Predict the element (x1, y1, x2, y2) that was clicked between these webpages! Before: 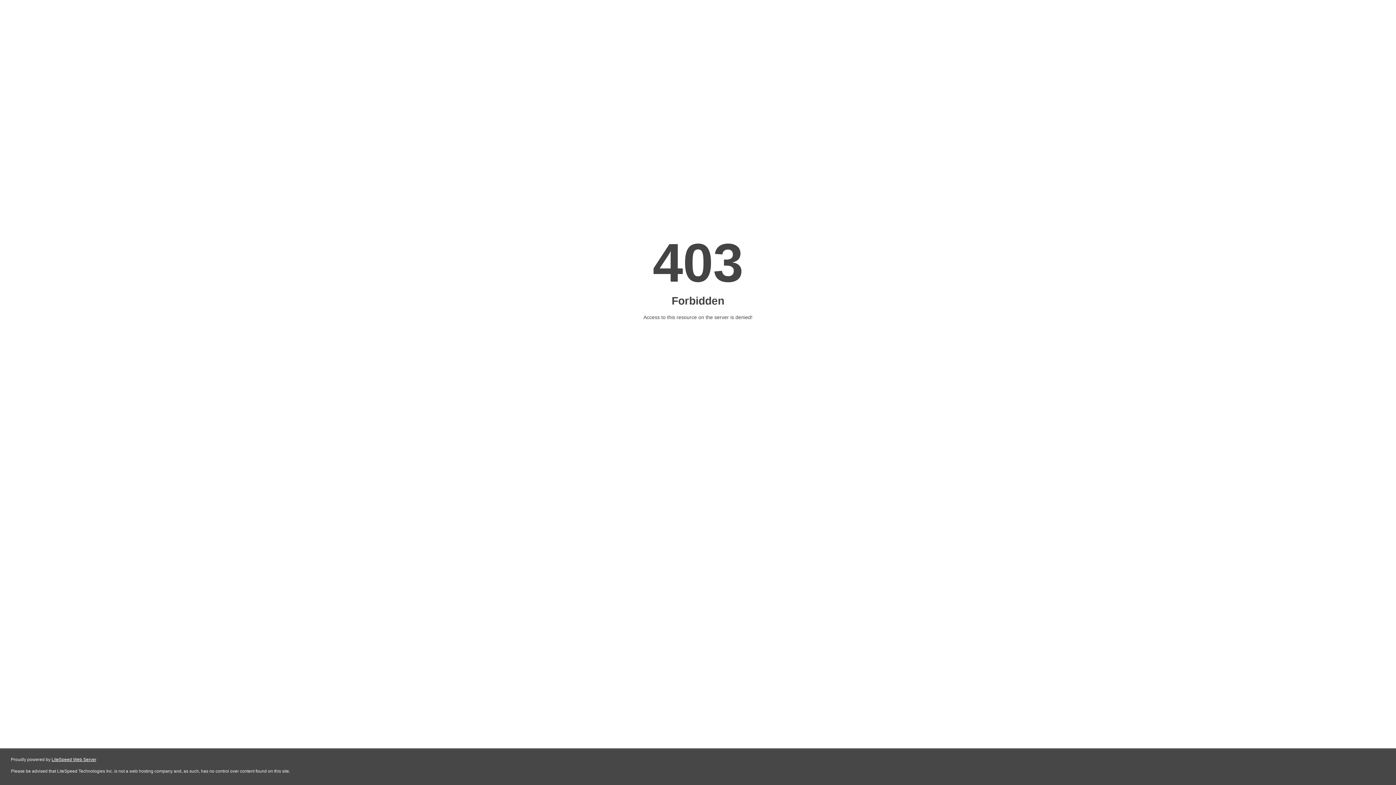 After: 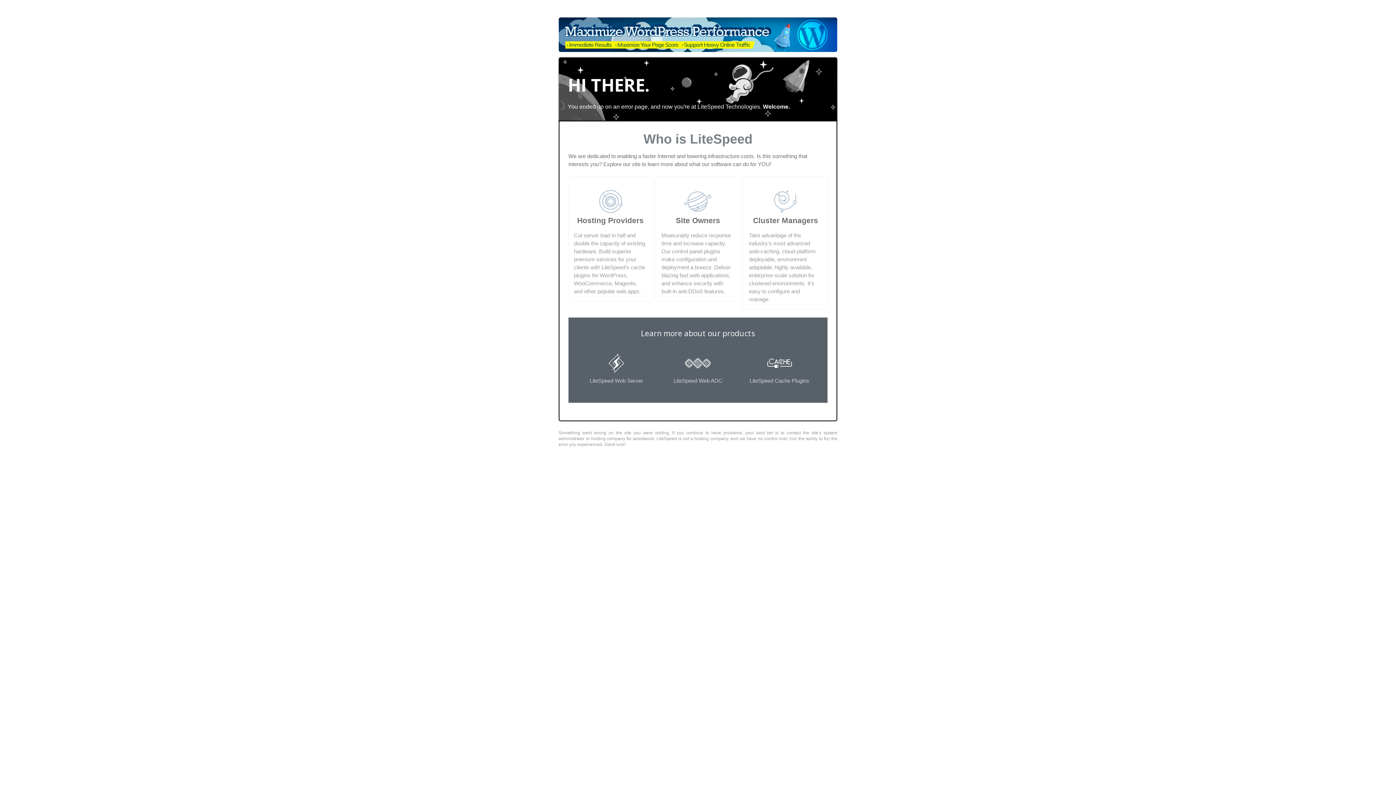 Action: bbox: (51, 757, 96, 762) label: LiteSpeed Web Server